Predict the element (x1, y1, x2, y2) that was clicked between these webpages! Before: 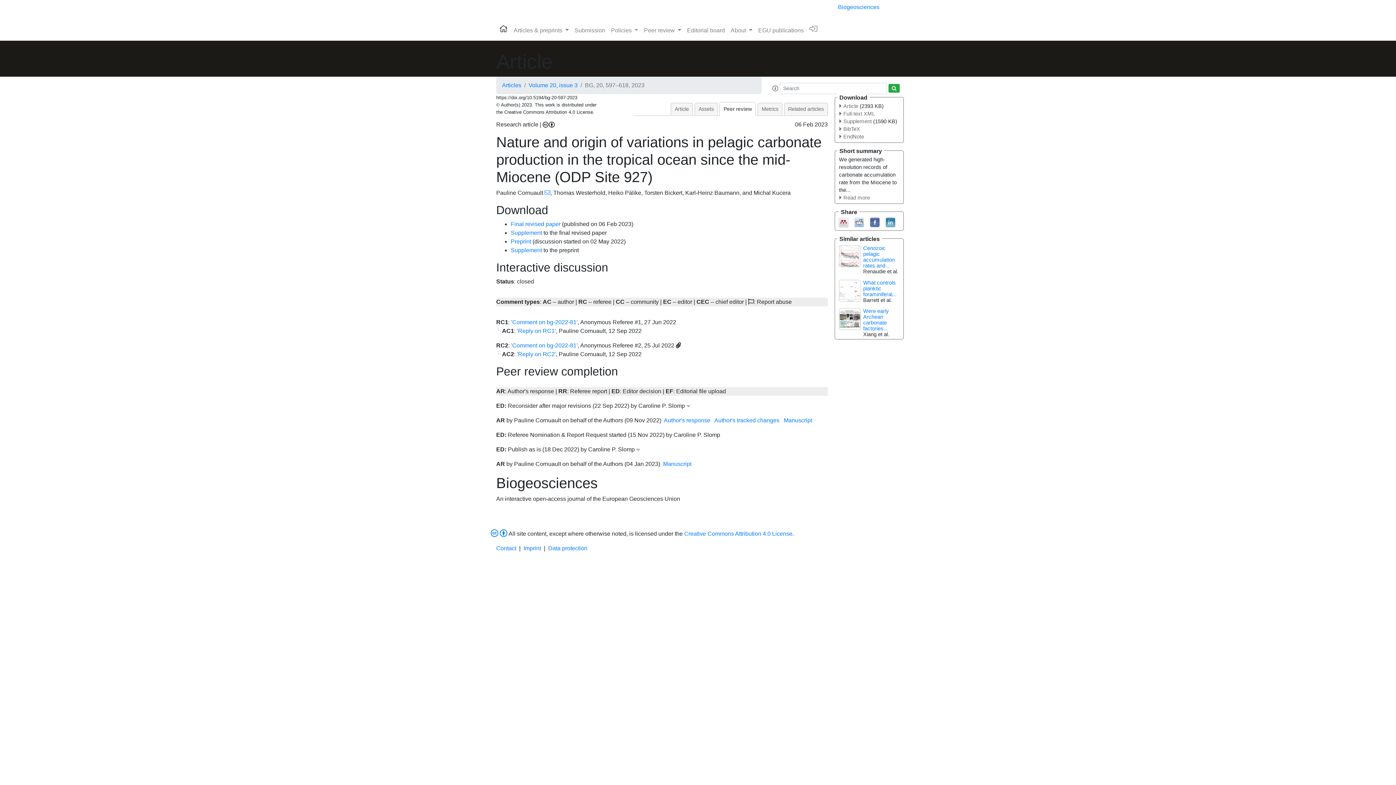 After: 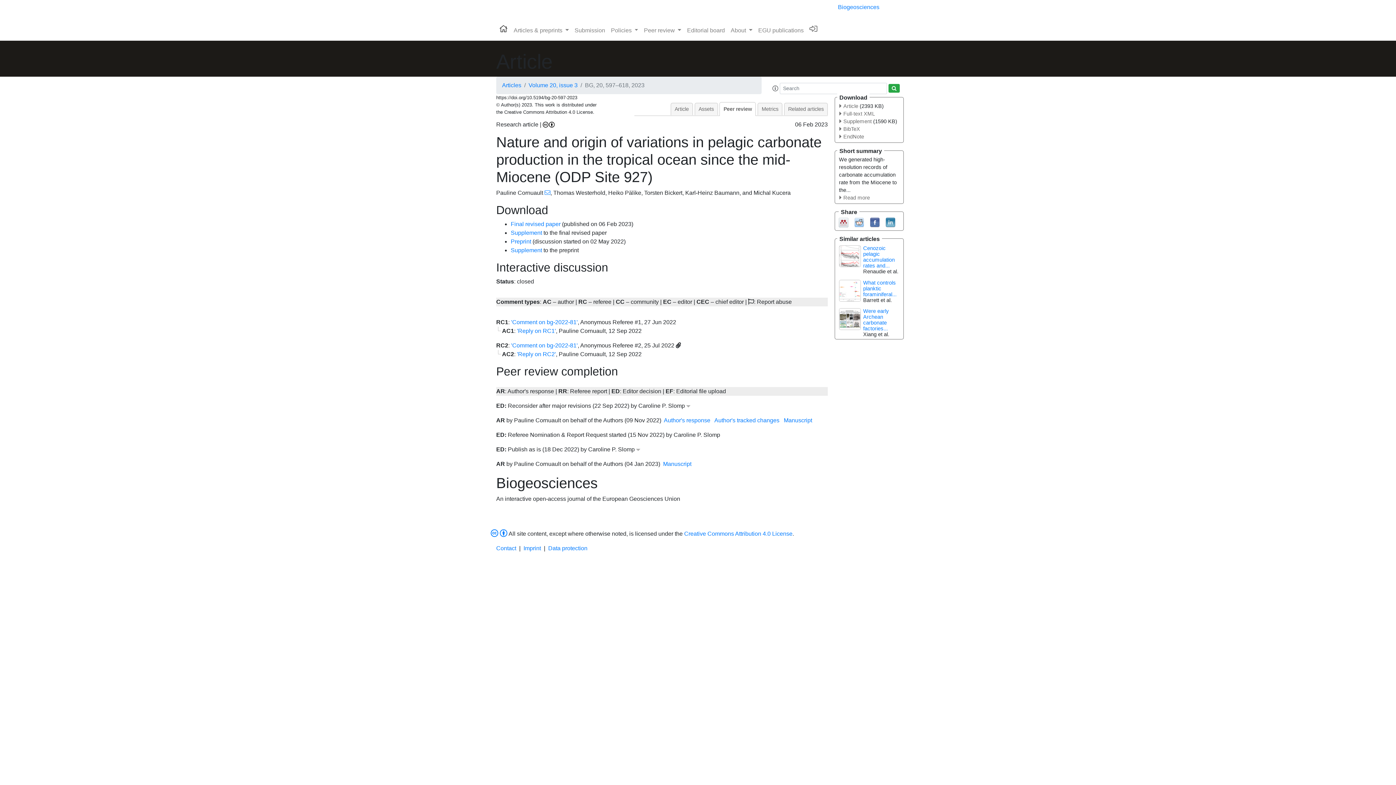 Action: bbox: (806, 23, 820, 34)